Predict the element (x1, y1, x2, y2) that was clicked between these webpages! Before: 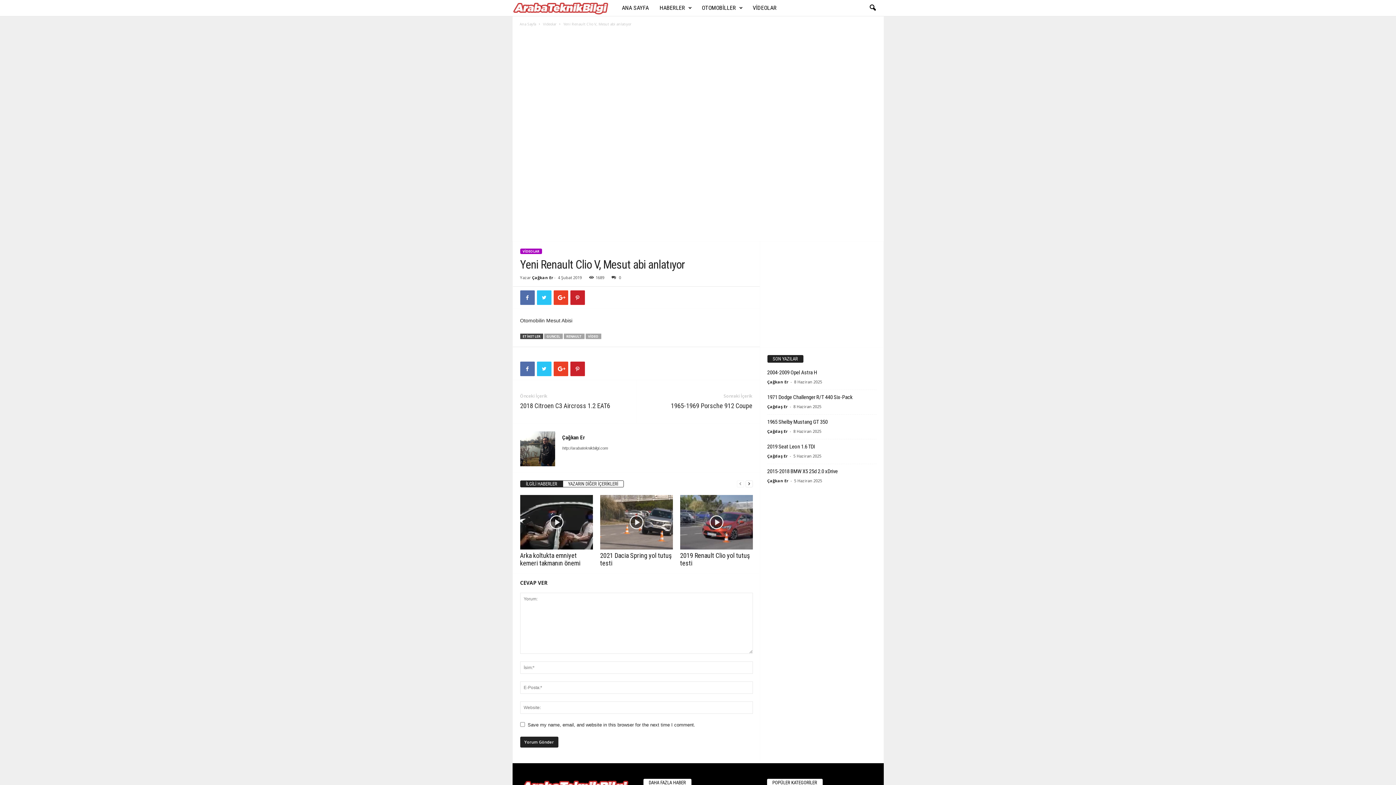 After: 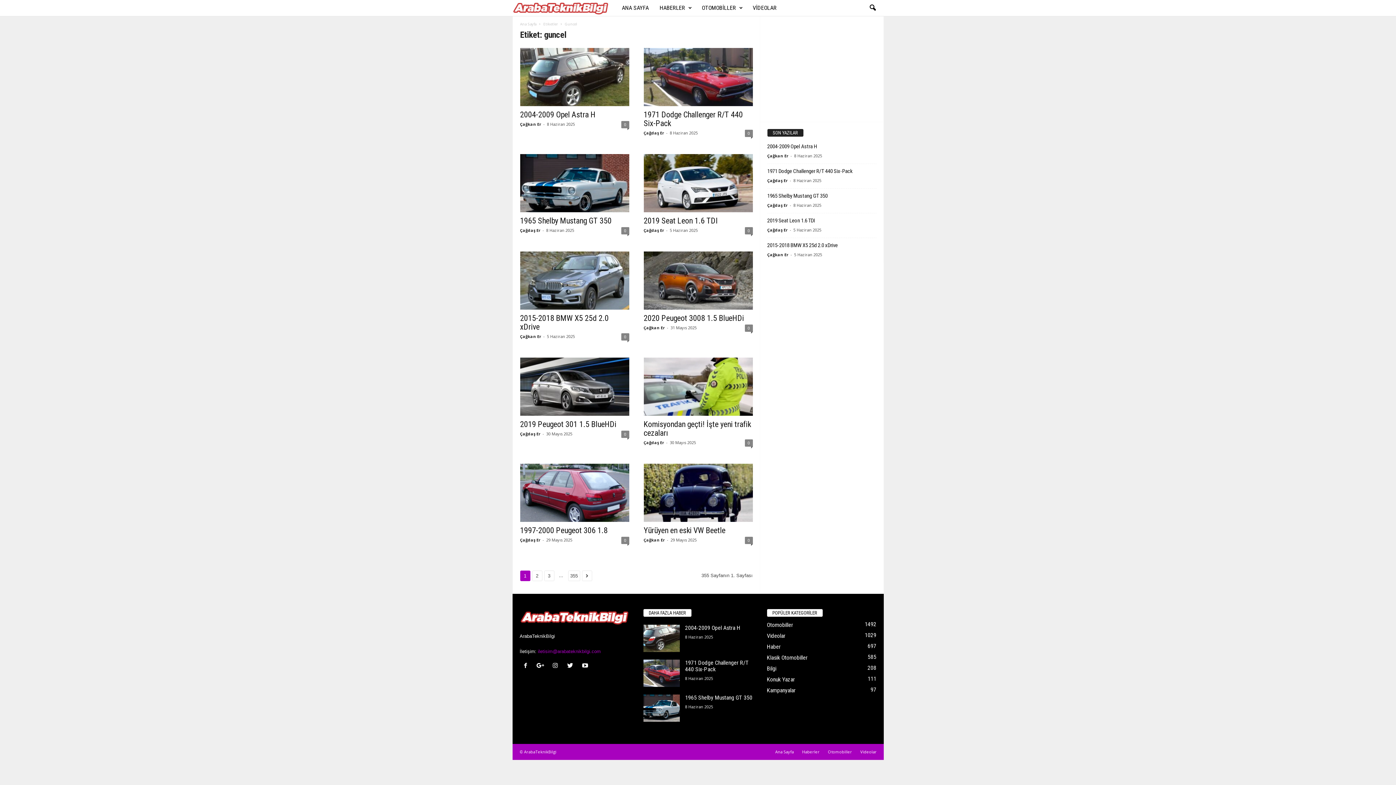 Action: bbox: (544, 333, 562, 339) label: GUNCEL